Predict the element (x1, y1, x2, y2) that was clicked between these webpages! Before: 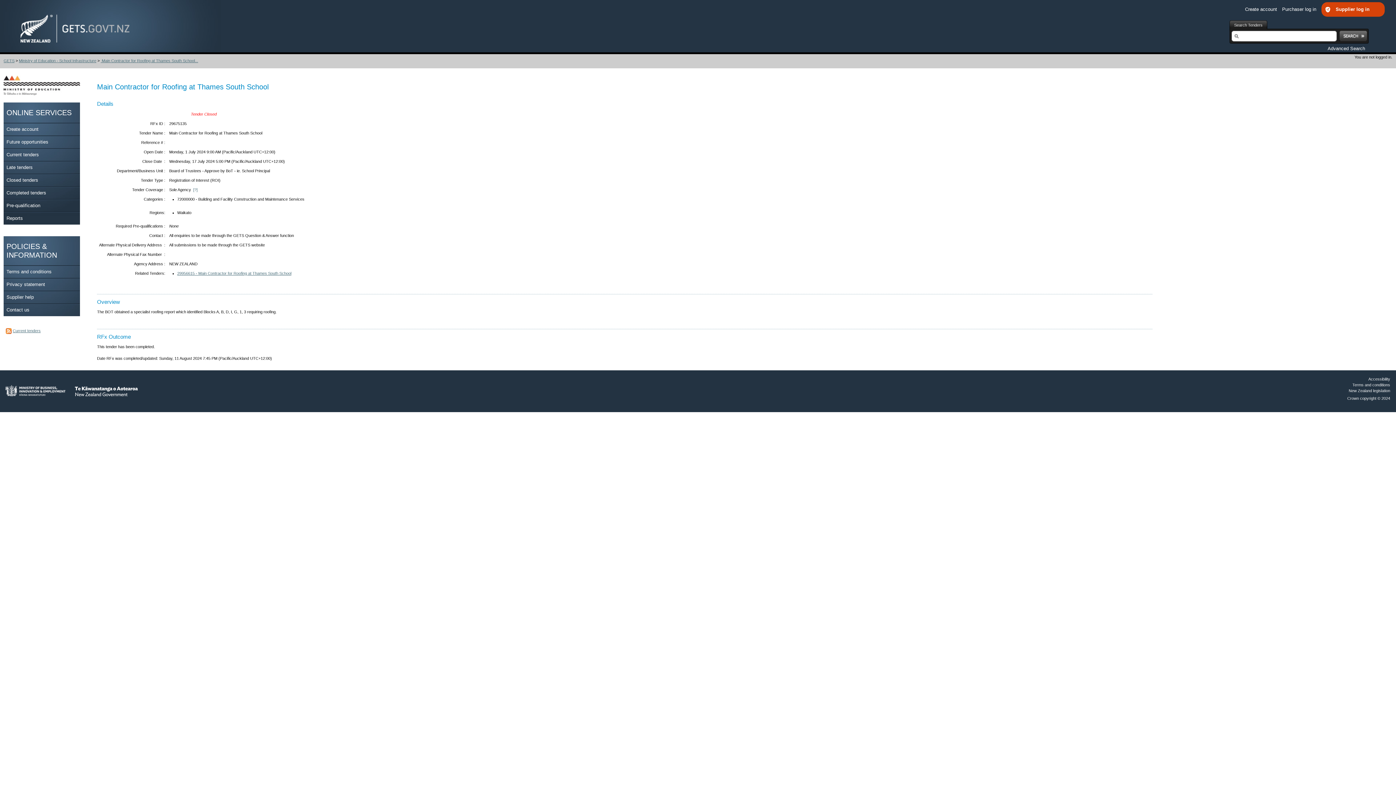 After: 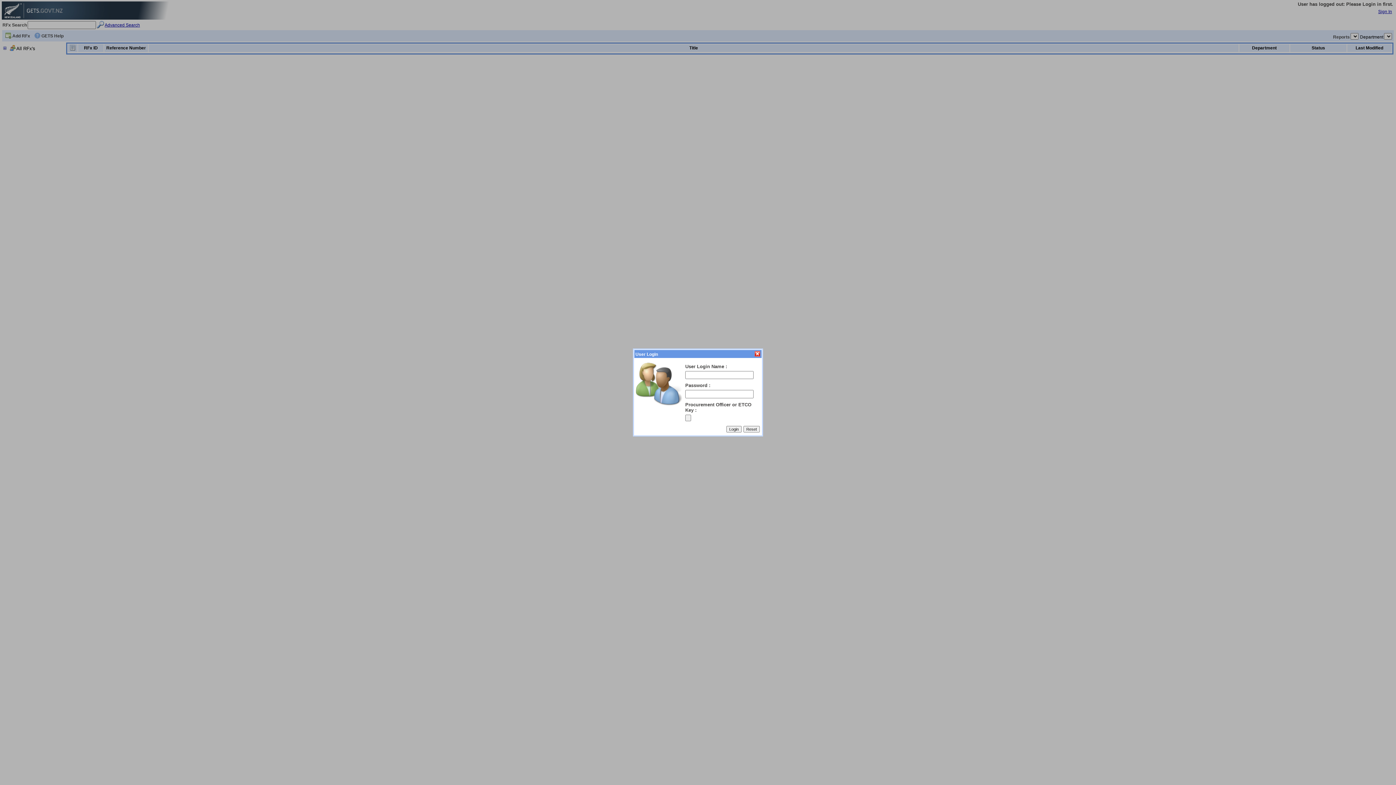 Action: bbox: (1282, 6, 1321, 11) label: Purchaser log in 